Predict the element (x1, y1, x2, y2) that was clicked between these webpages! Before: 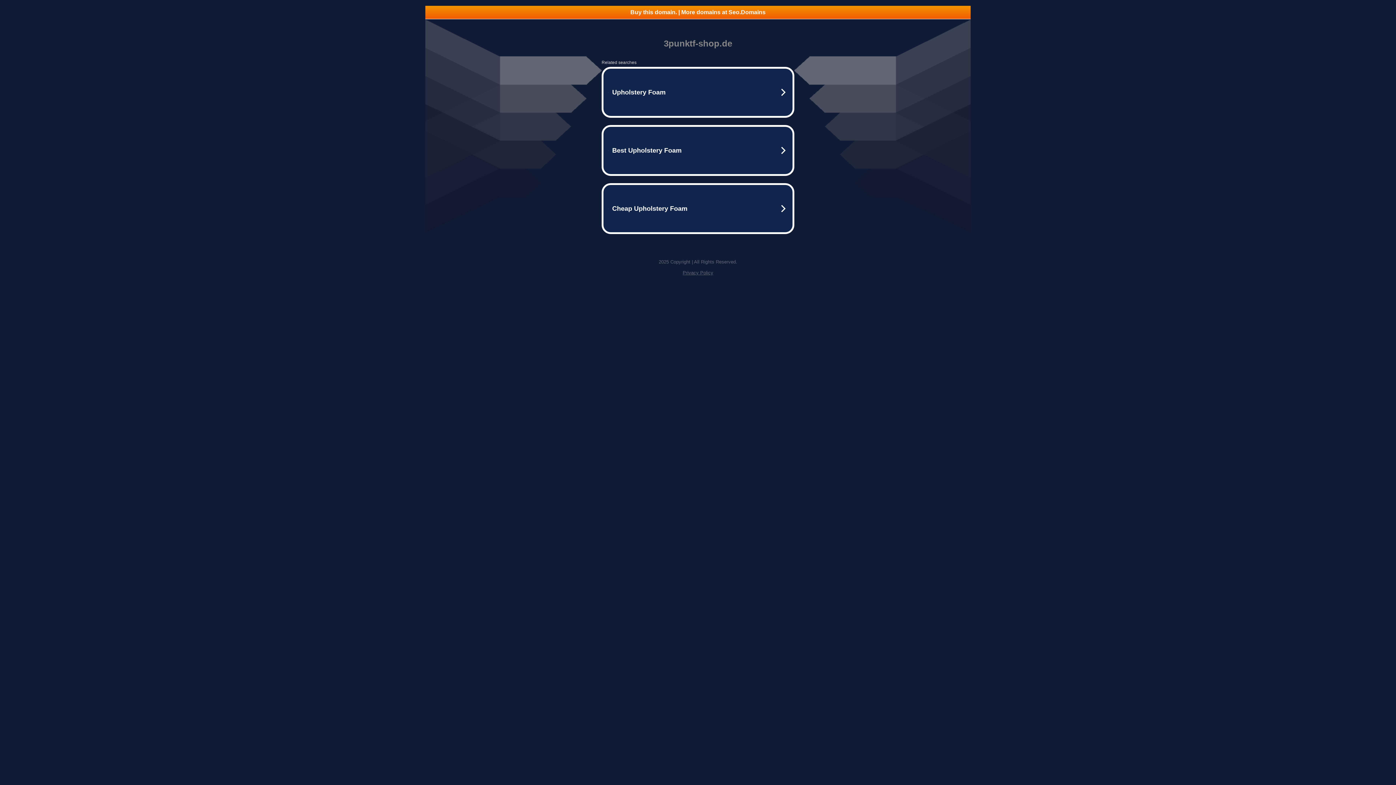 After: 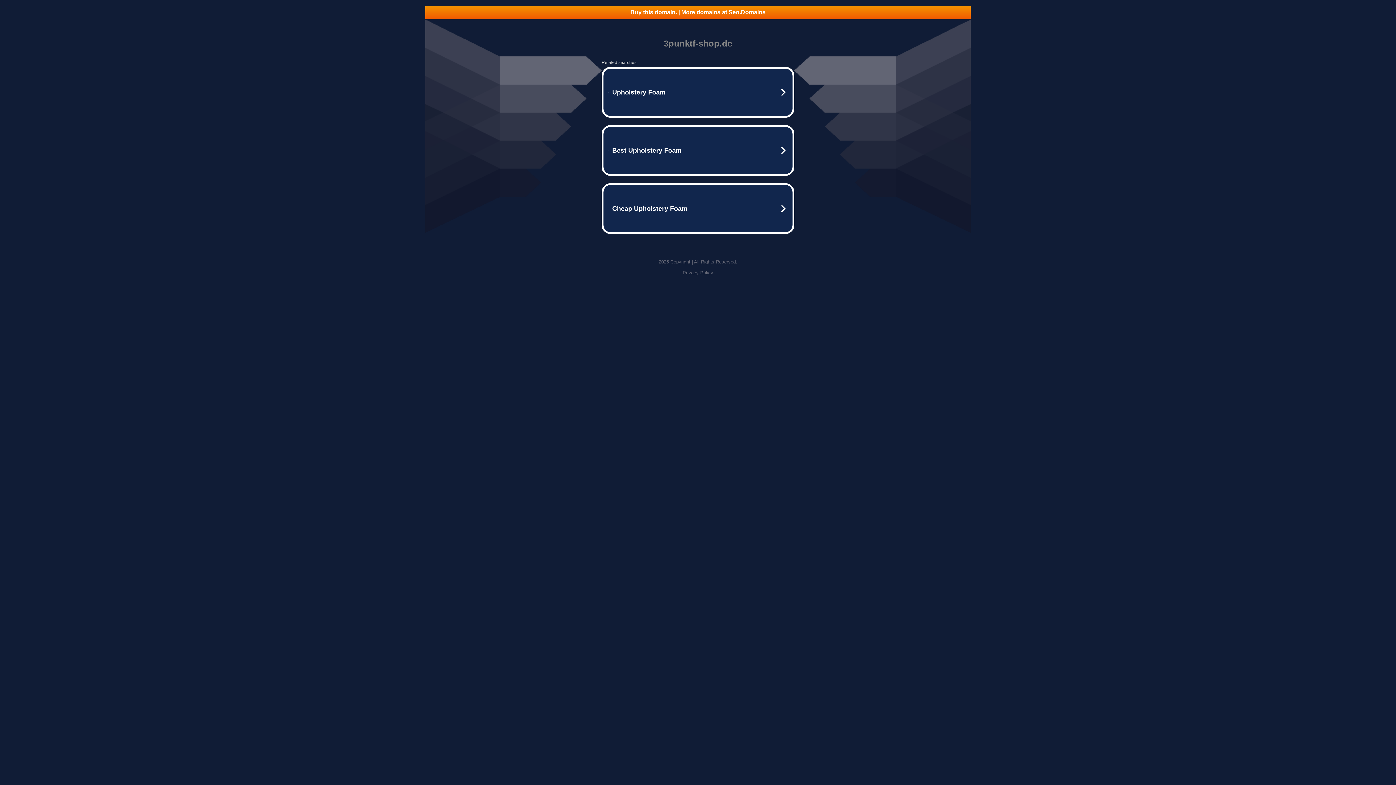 Action: label: Buy this domain. | More domains at Seo.Domains bbox: (425, 5, 970, 18)